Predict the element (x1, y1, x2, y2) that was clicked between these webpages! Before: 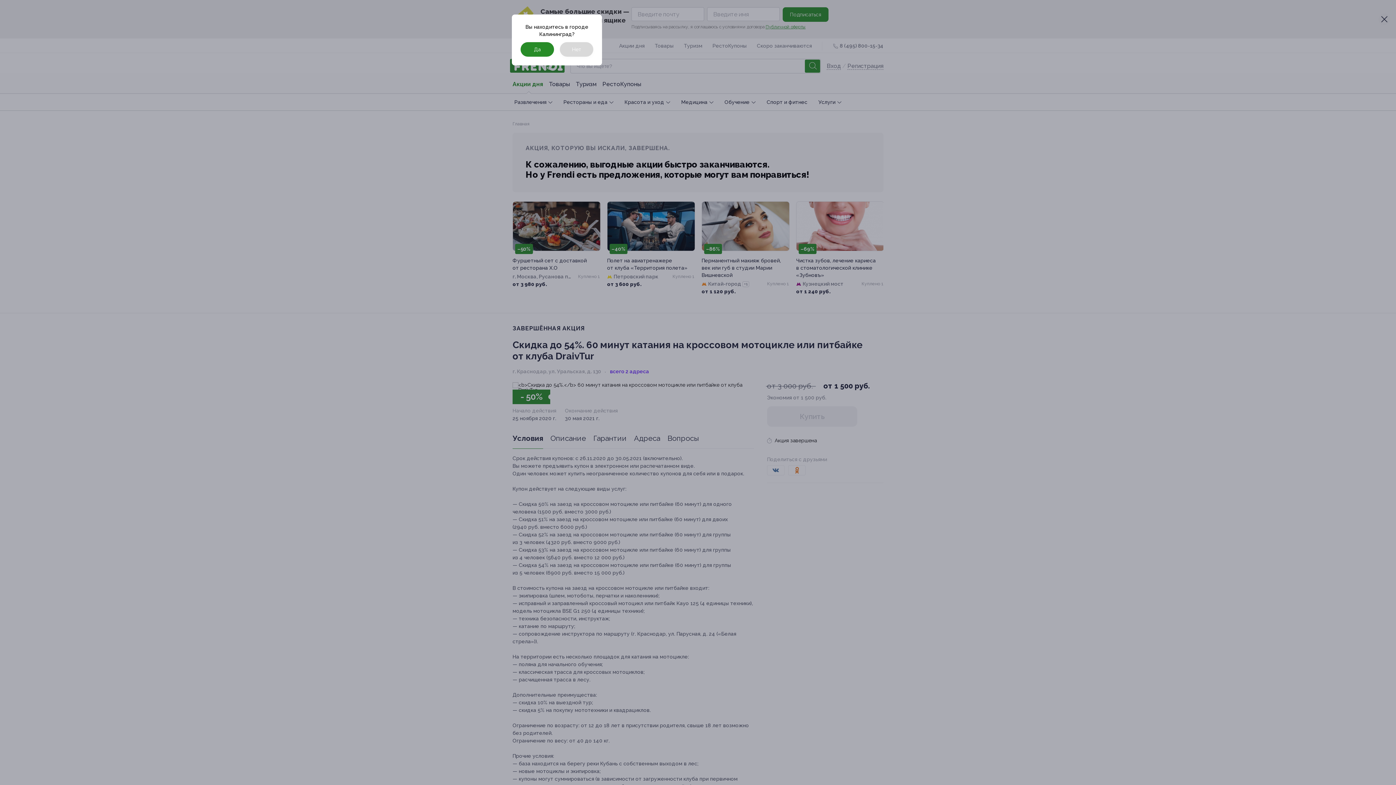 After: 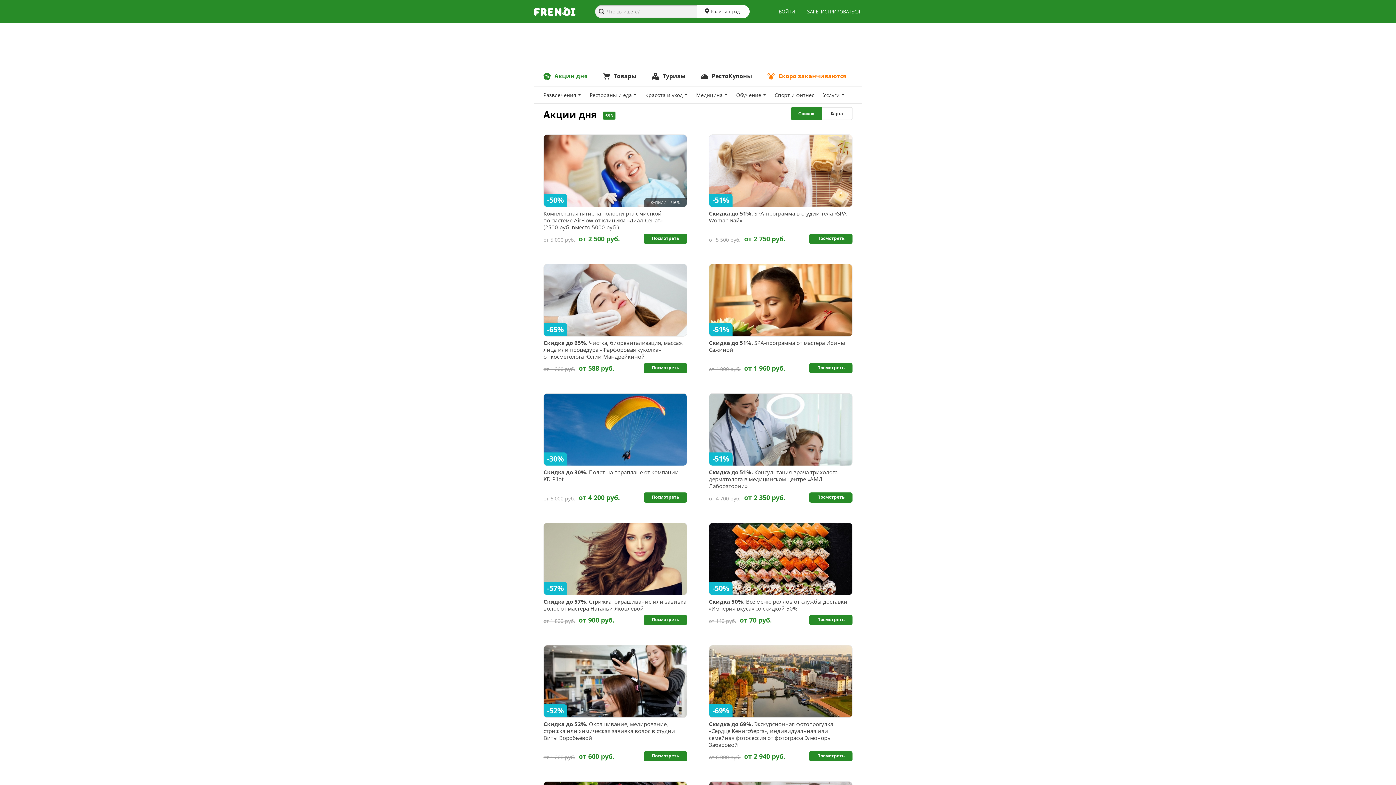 Action: bbox: (520, 42, 554, 56) label: Да